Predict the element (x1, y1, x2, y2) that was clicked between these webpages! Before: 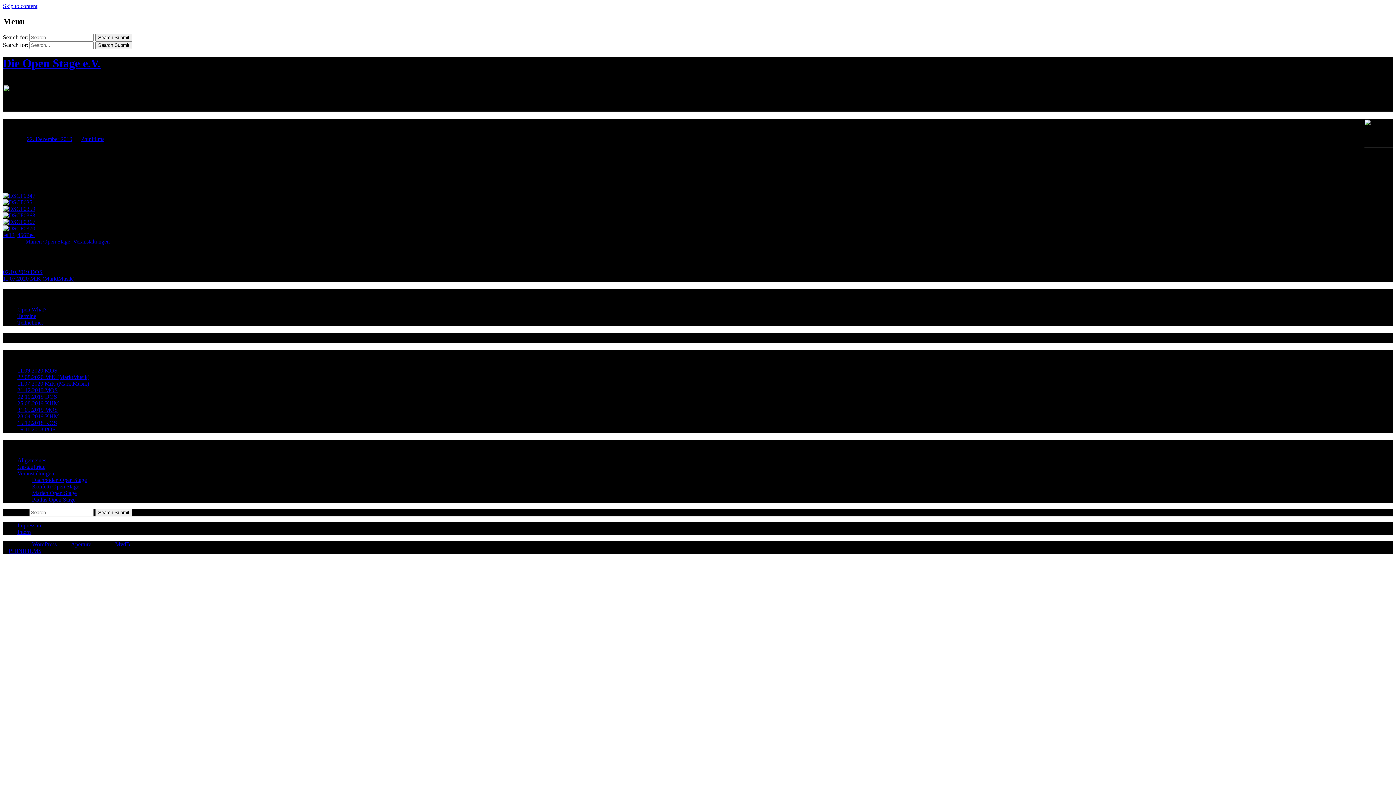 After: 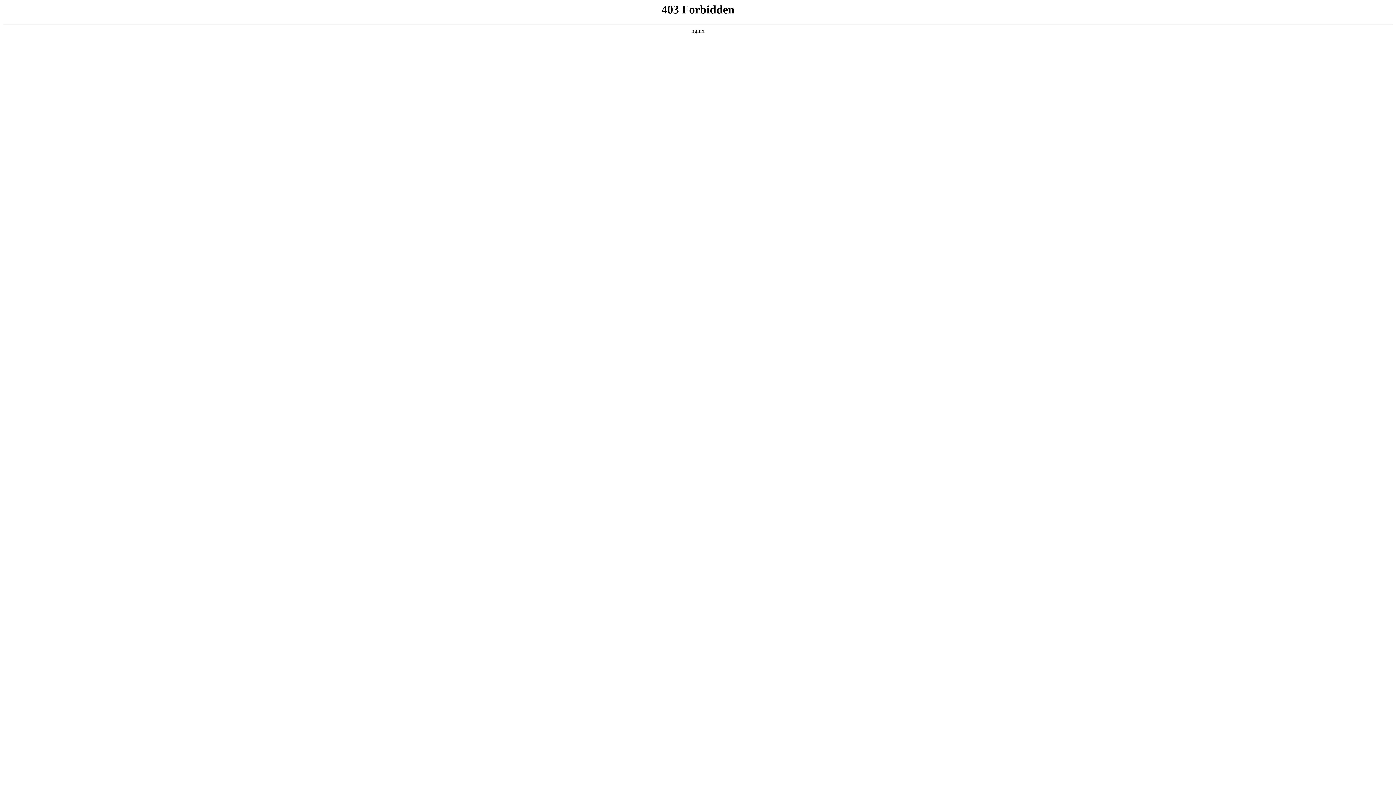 Action: label: WordPress bbox: (32, 541, 56, 547)